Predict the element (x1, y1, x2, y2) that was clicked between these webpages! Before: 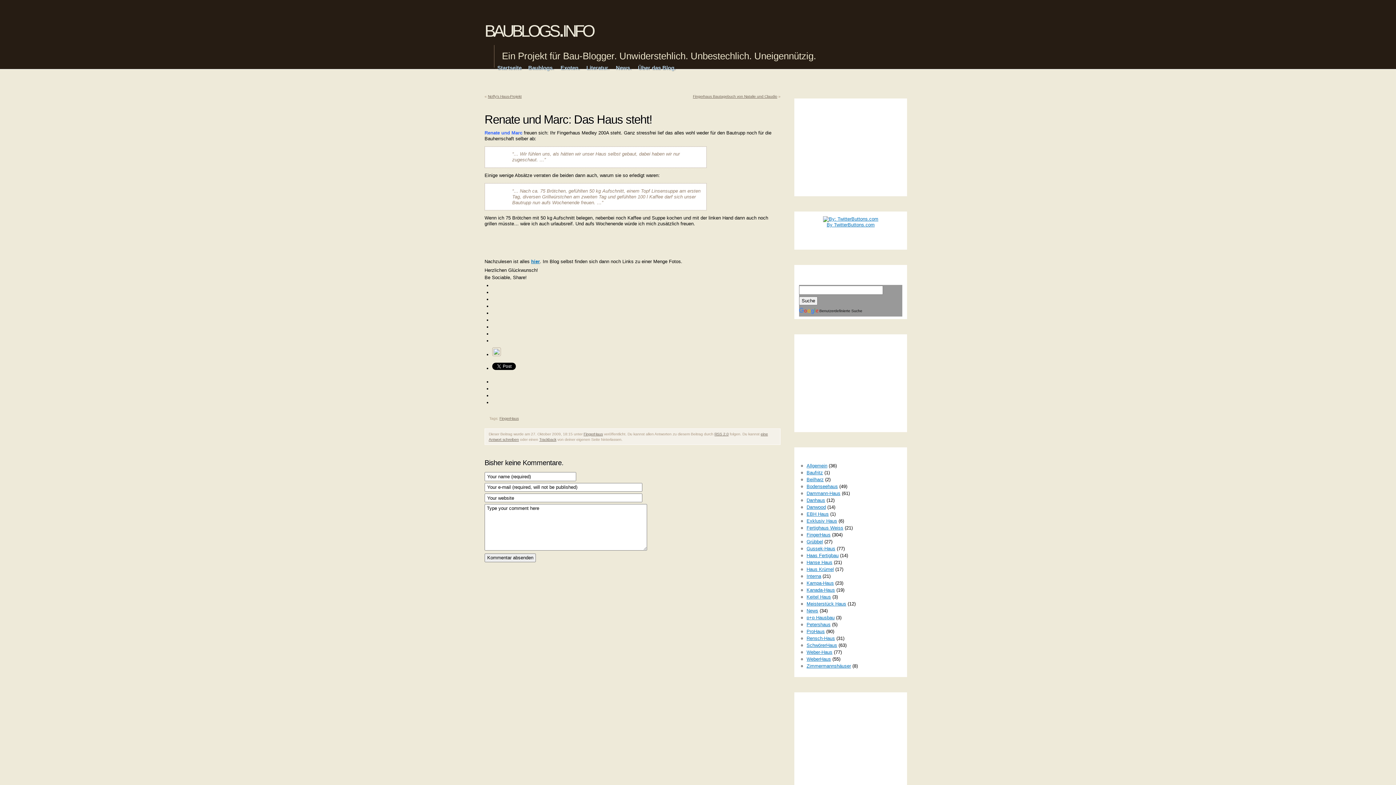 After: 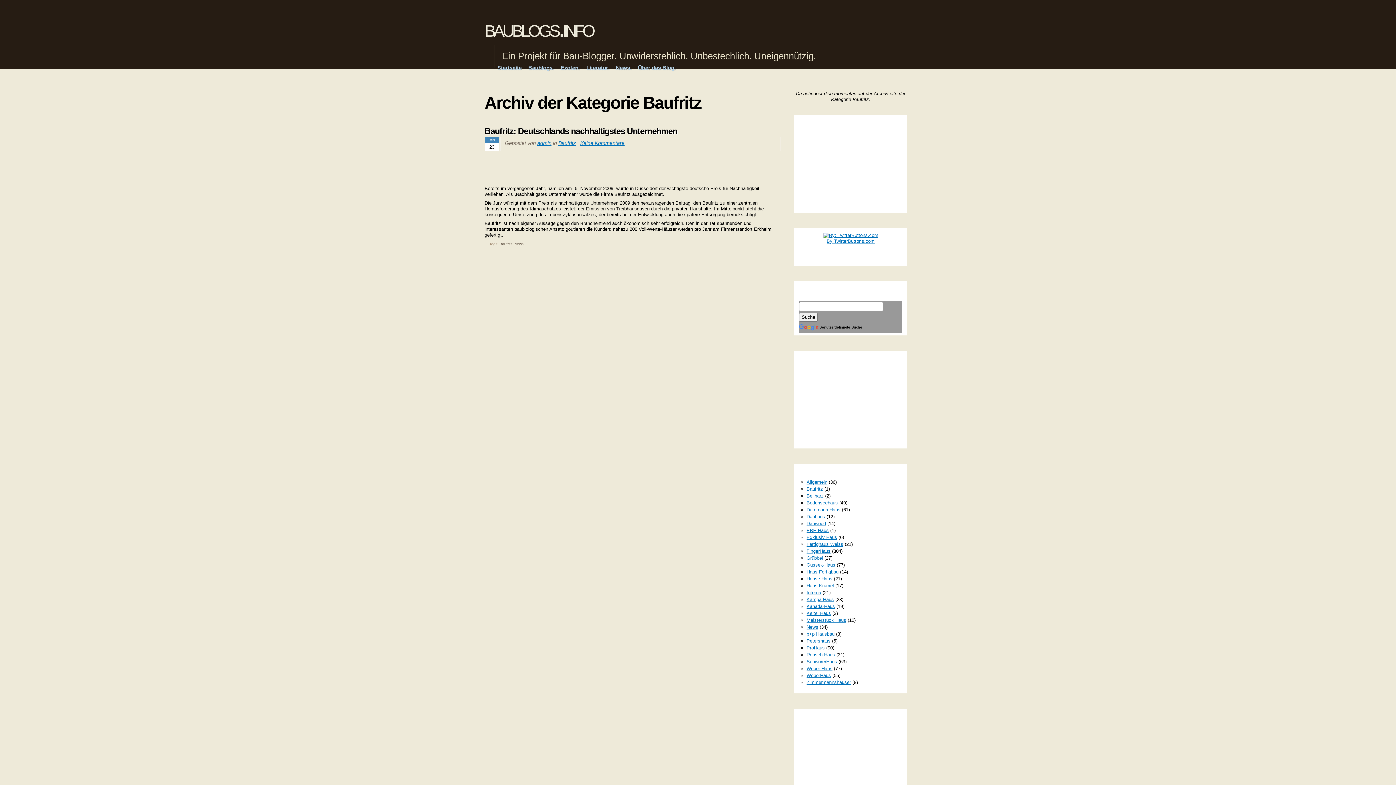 Action: bbox: (806, 470, 823, 475) label: Baufritz